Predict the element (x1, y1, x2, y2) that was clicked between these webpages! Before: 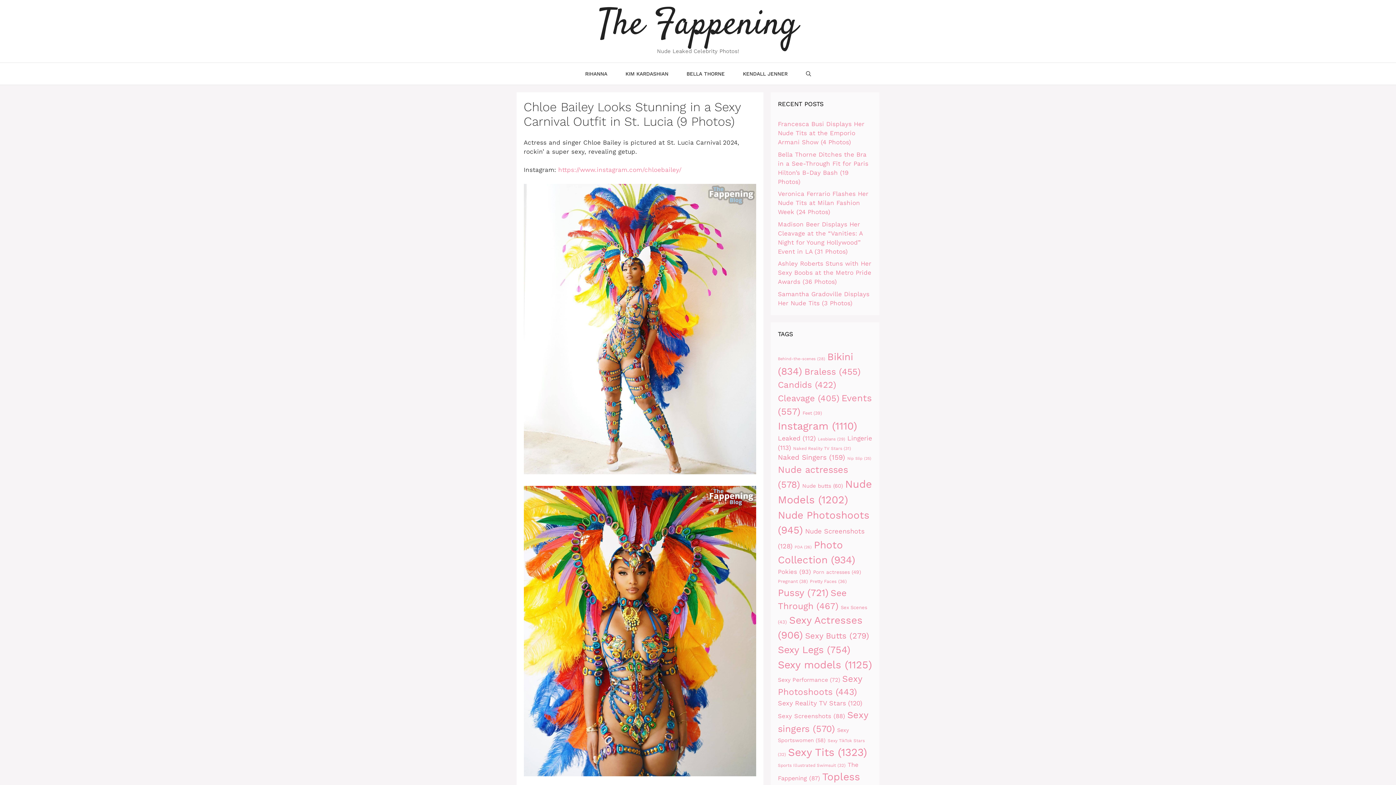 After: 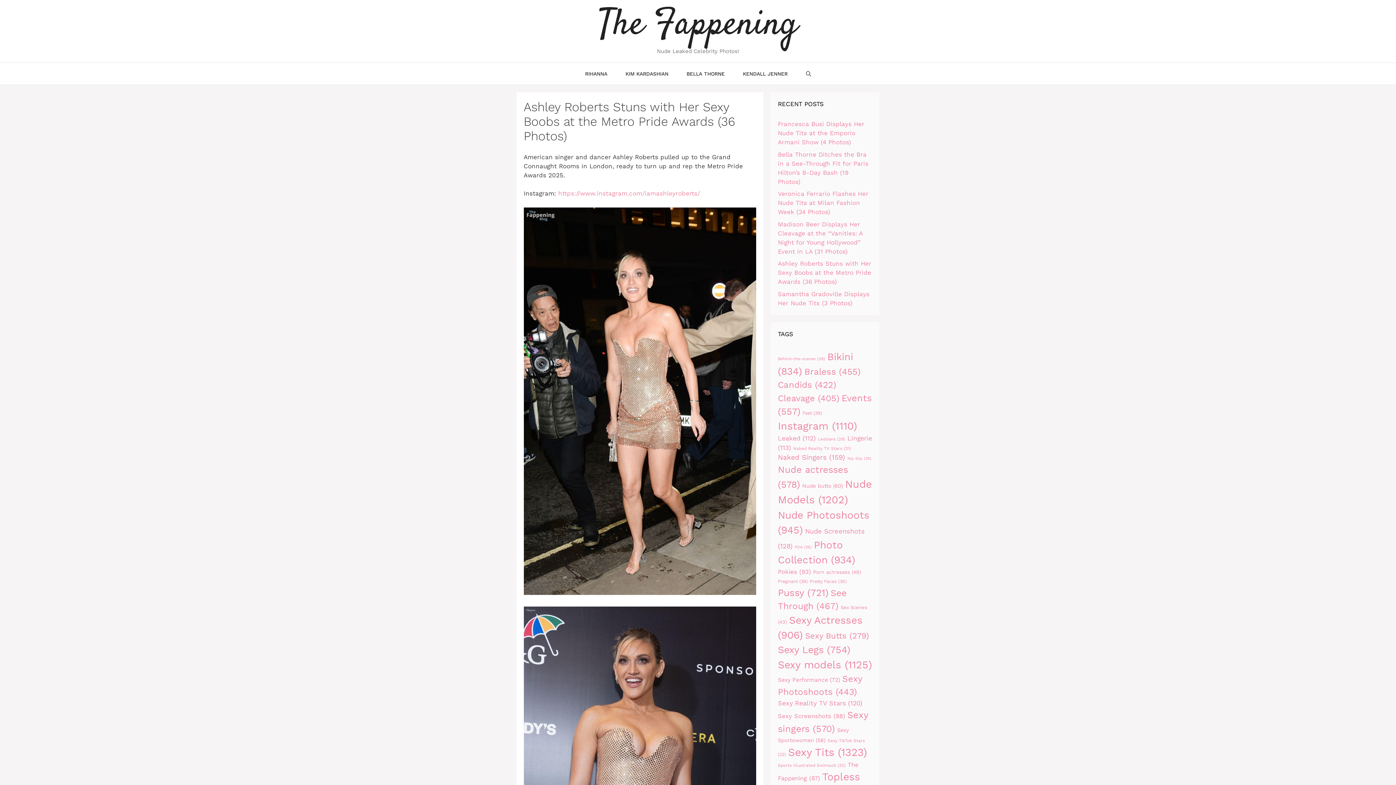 Action: bbox: (778, 260, 871, 285) label: Ashley Roberts Stuns with Her Sexy Boobs at the Metro Pride Awards (36 Photos)